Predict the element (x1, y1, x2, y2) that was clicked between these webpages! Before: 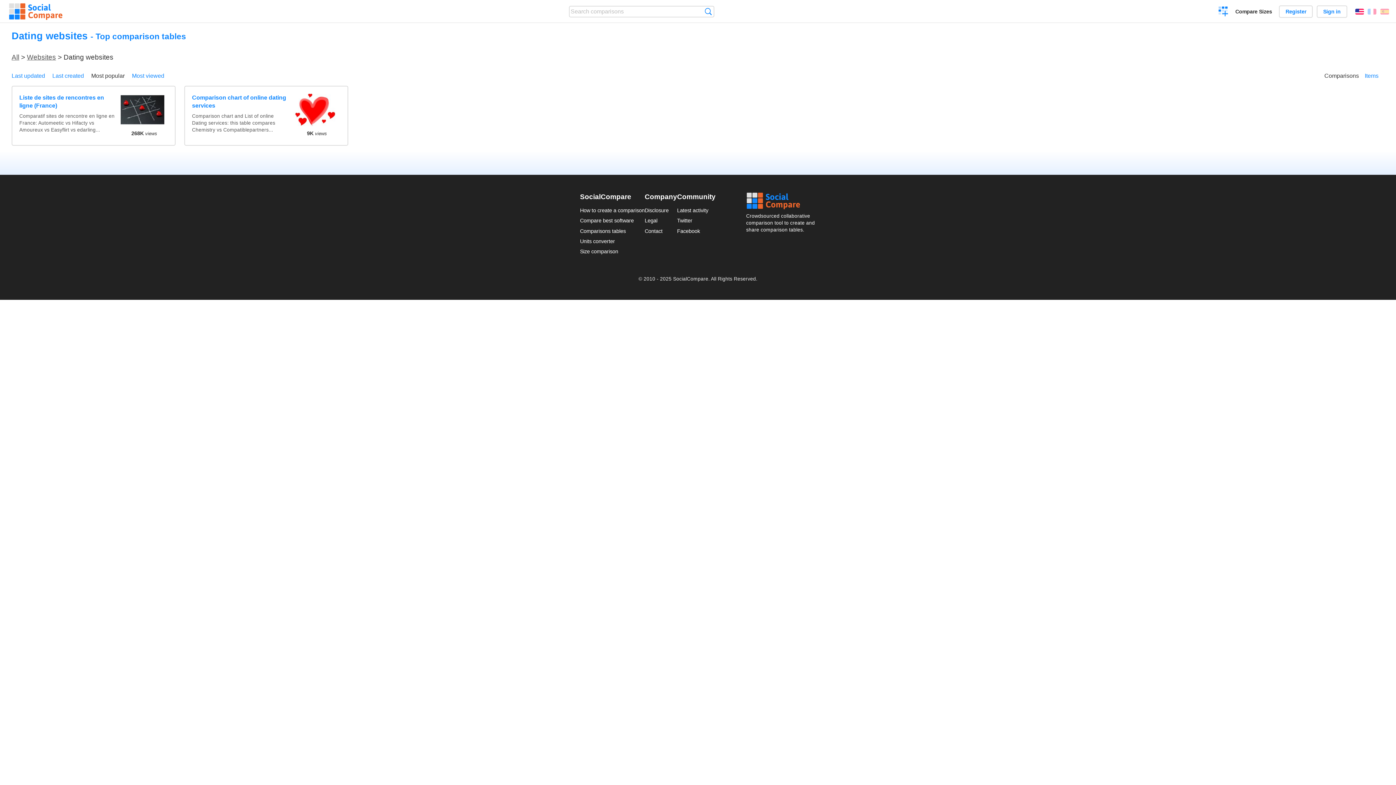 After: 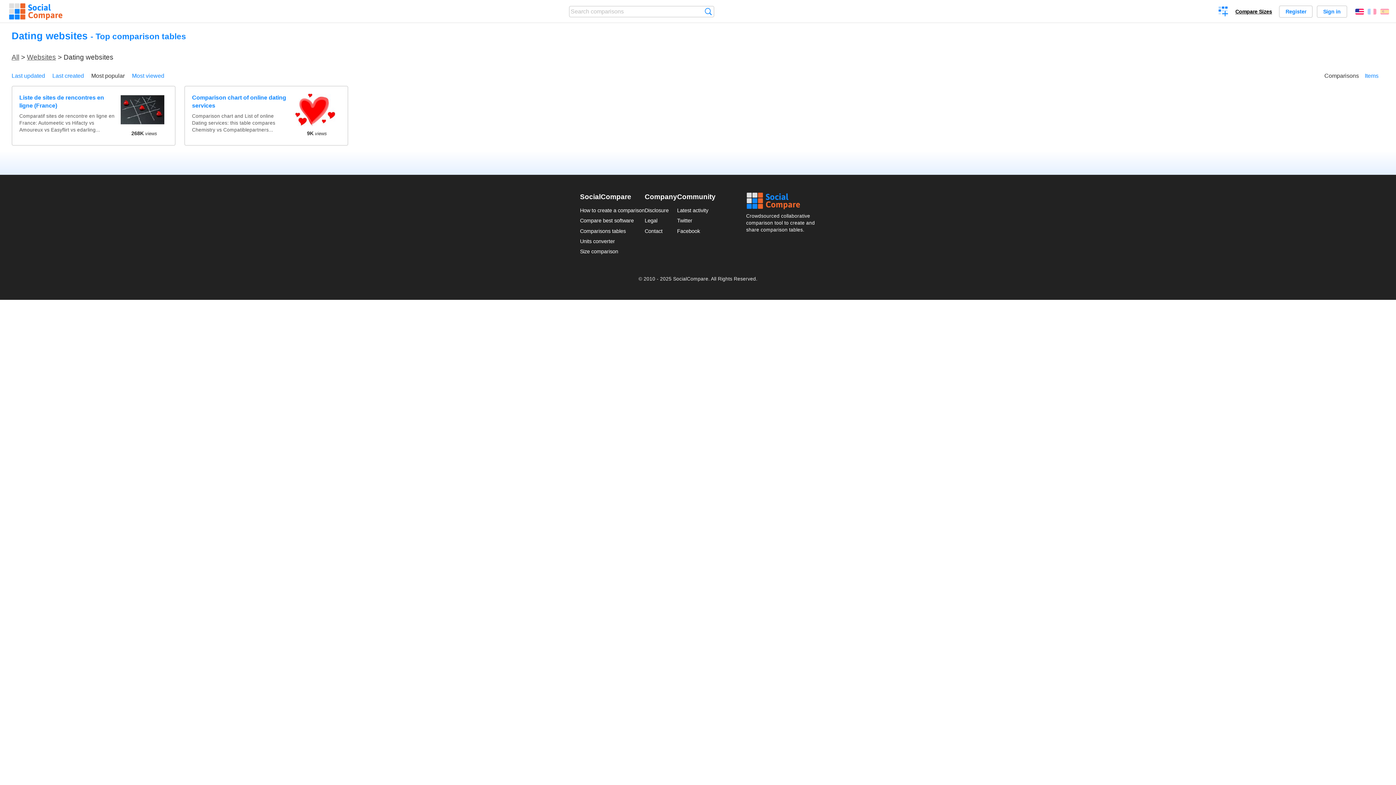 Action: label: Compare Sizes bbox: (1235, 8, 1272, 15)